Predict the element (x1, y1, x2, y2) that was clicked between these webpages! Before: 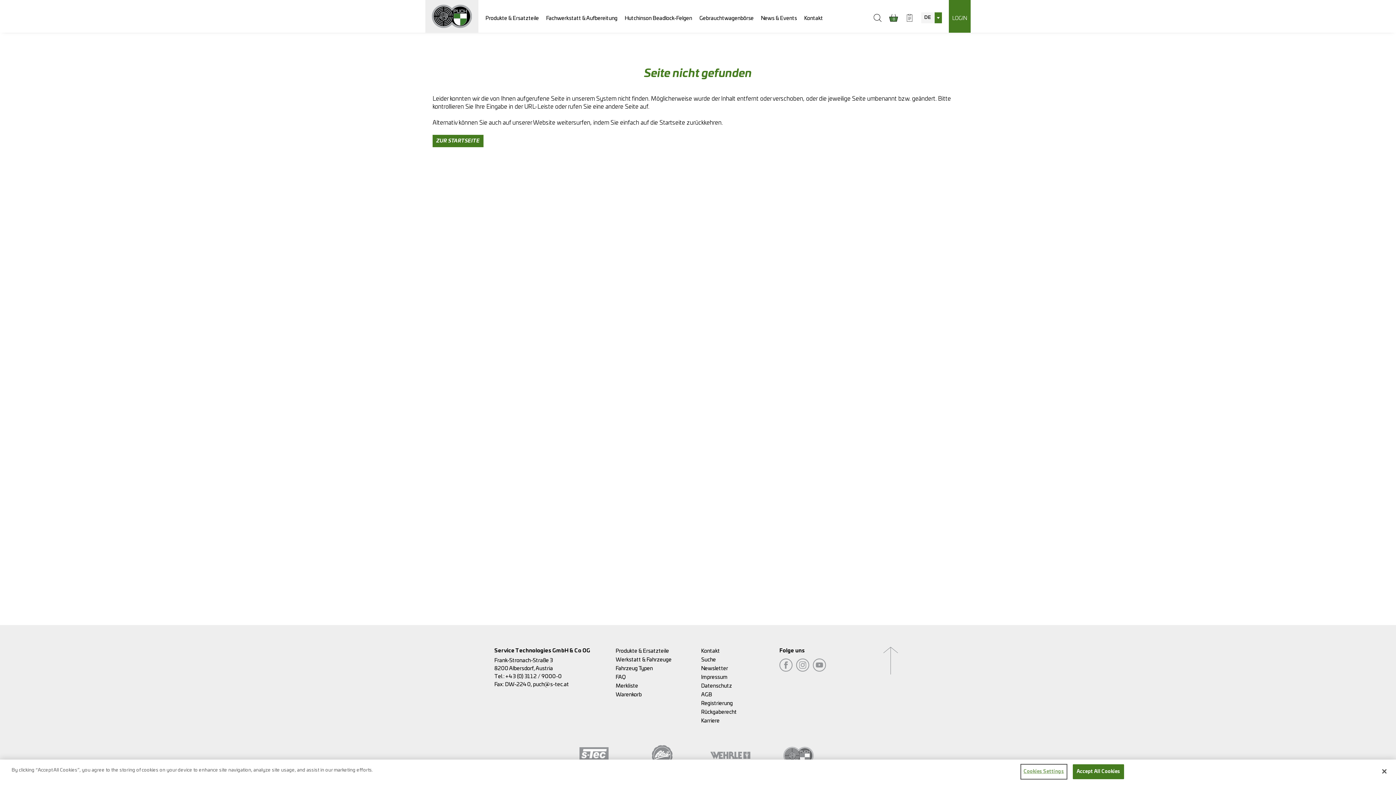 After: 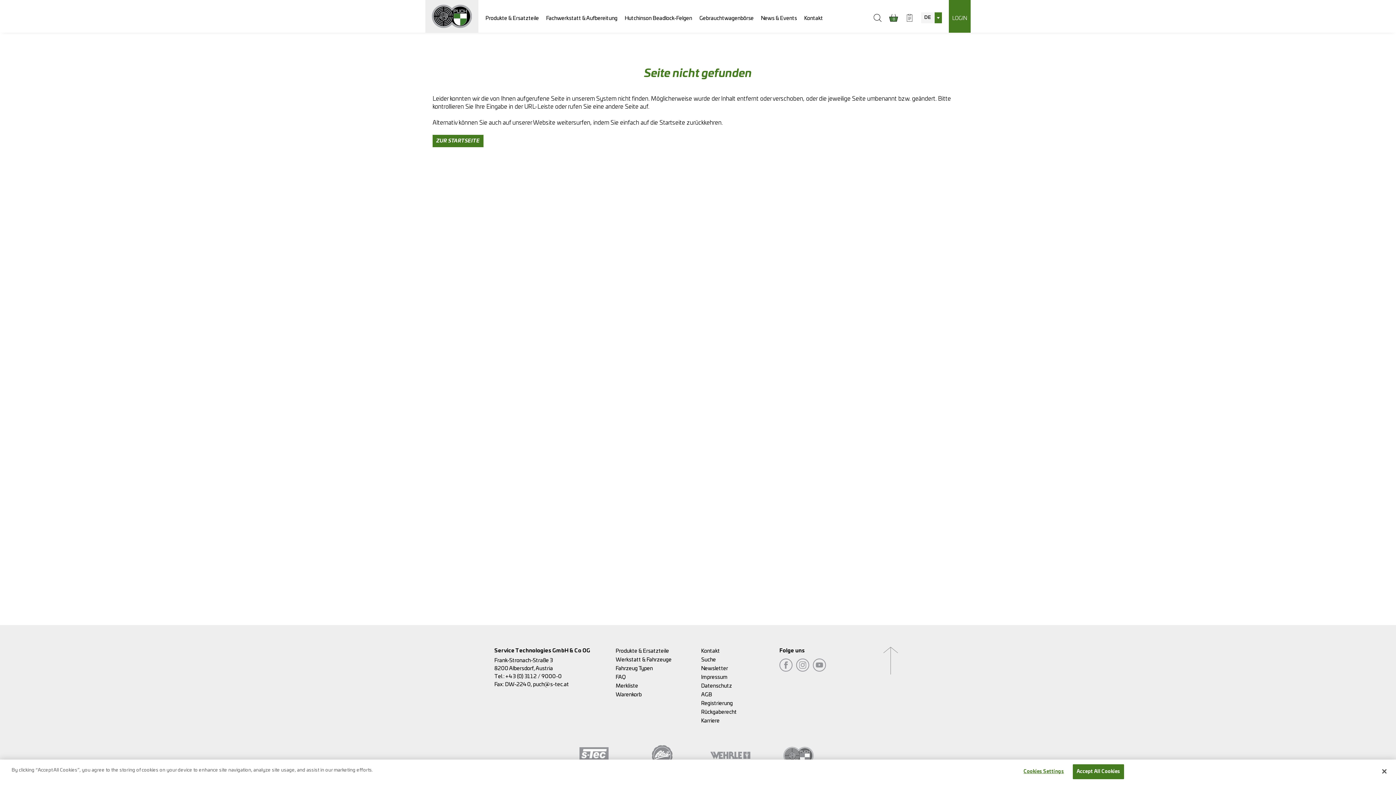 Action: bbox: (883, 647, 898, 676)